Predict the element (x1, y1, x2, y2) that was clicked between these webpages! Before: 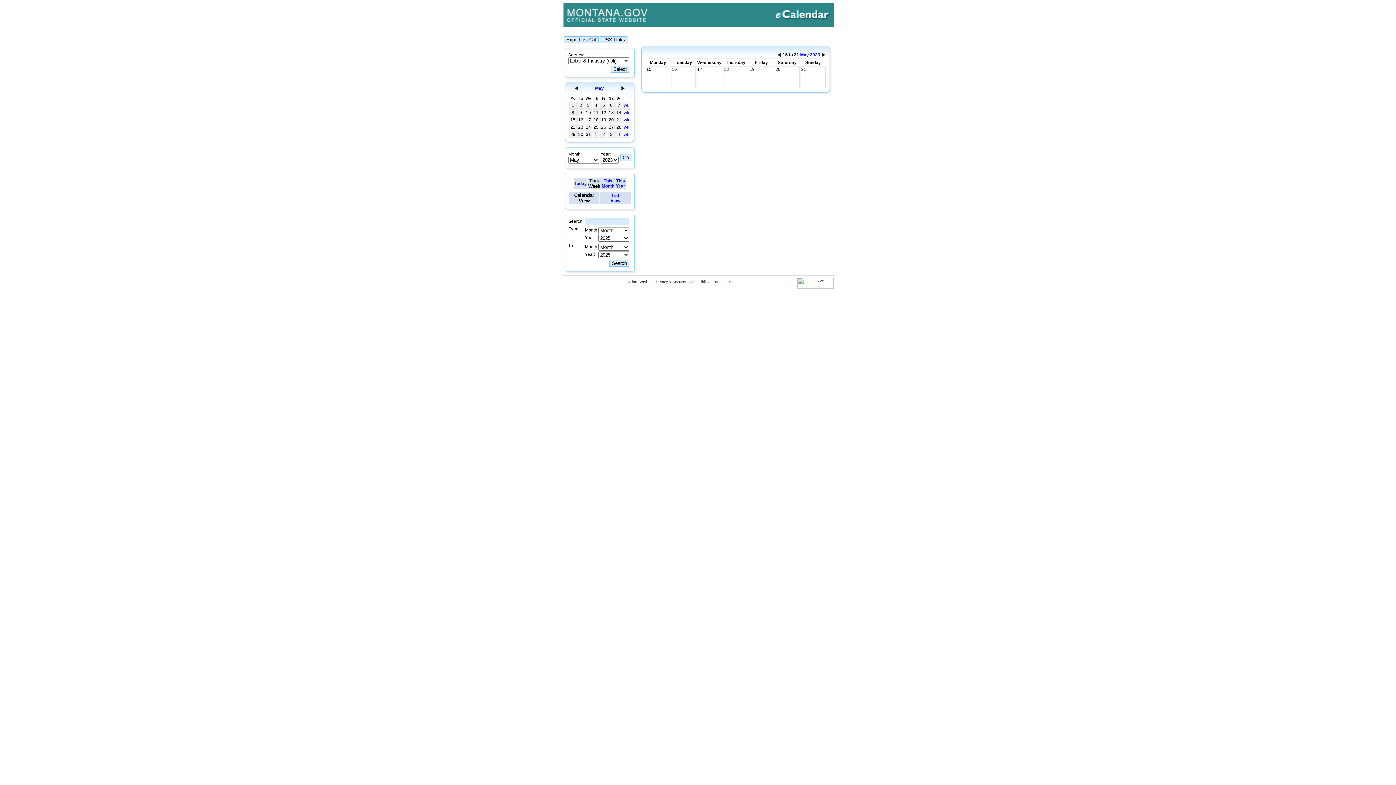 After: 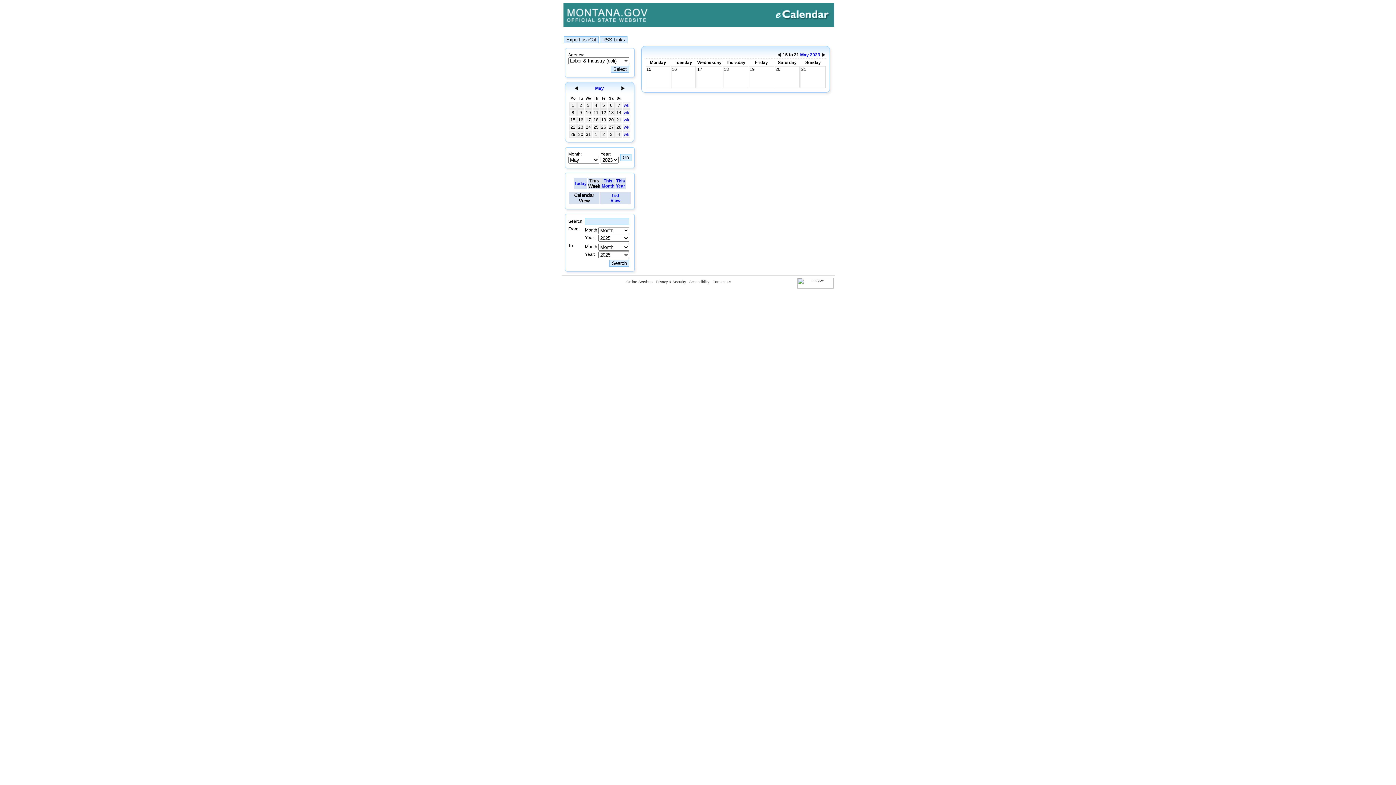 Action: label: wk bbox: (624, 117, 629, 122)